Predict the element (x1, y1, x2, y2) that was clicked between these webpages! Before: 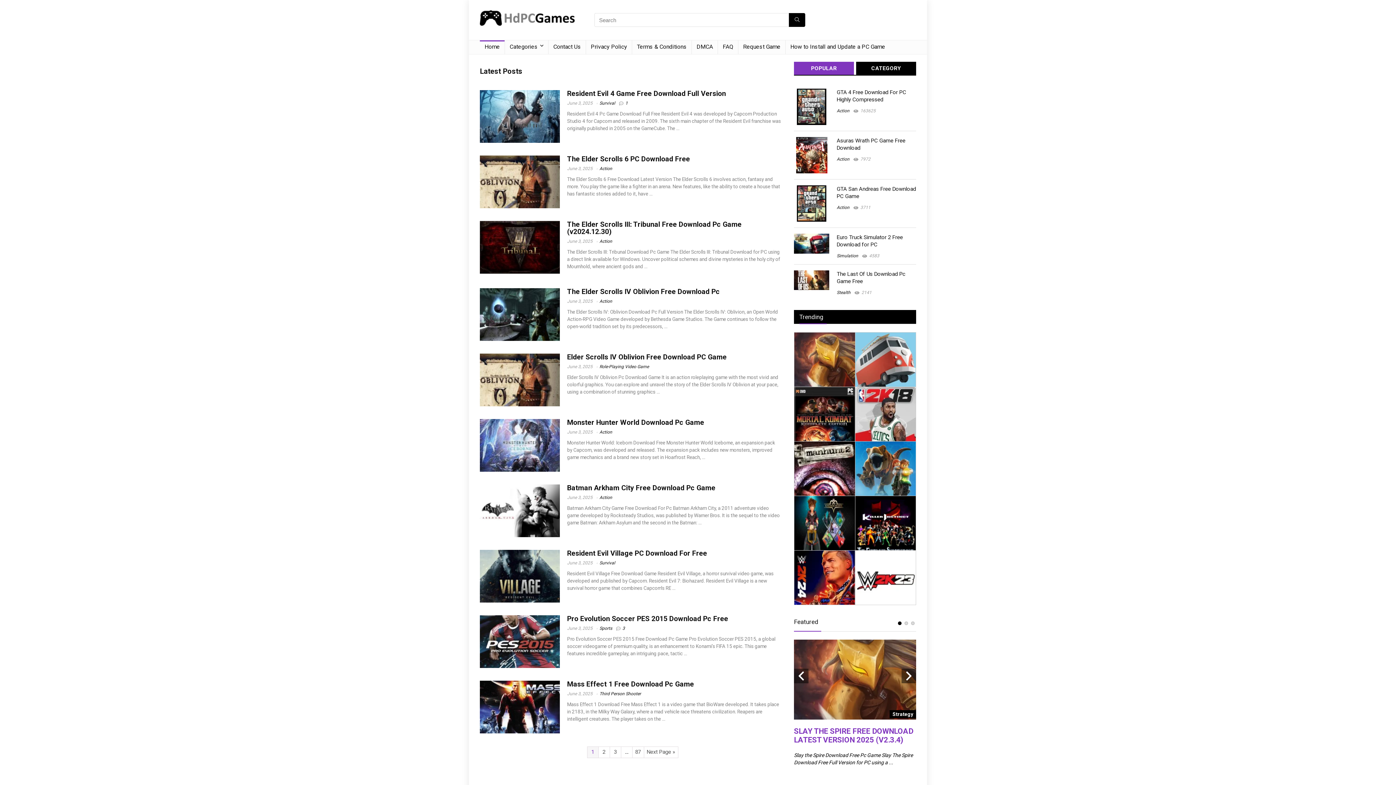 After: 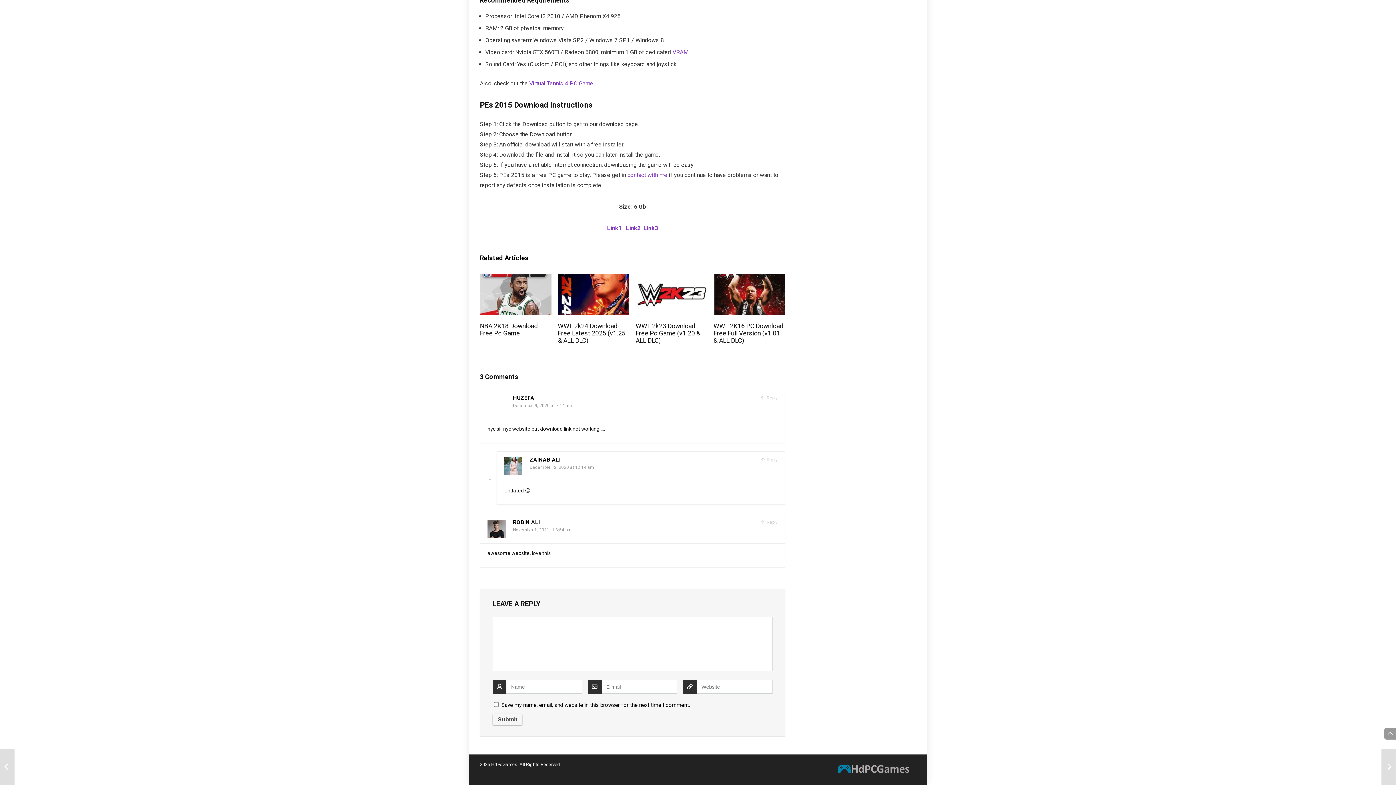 Action: bbox: (622, 626, 625, 631) label: 3